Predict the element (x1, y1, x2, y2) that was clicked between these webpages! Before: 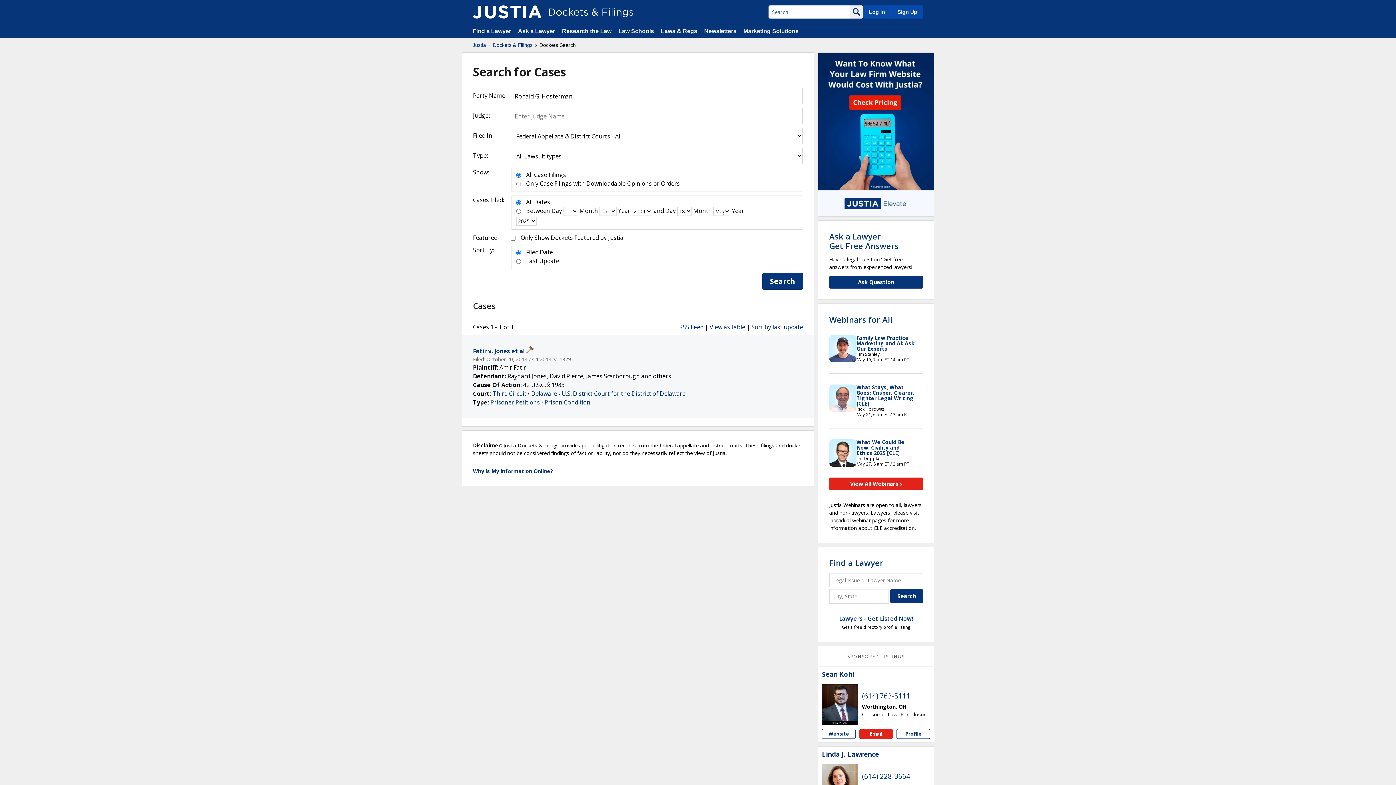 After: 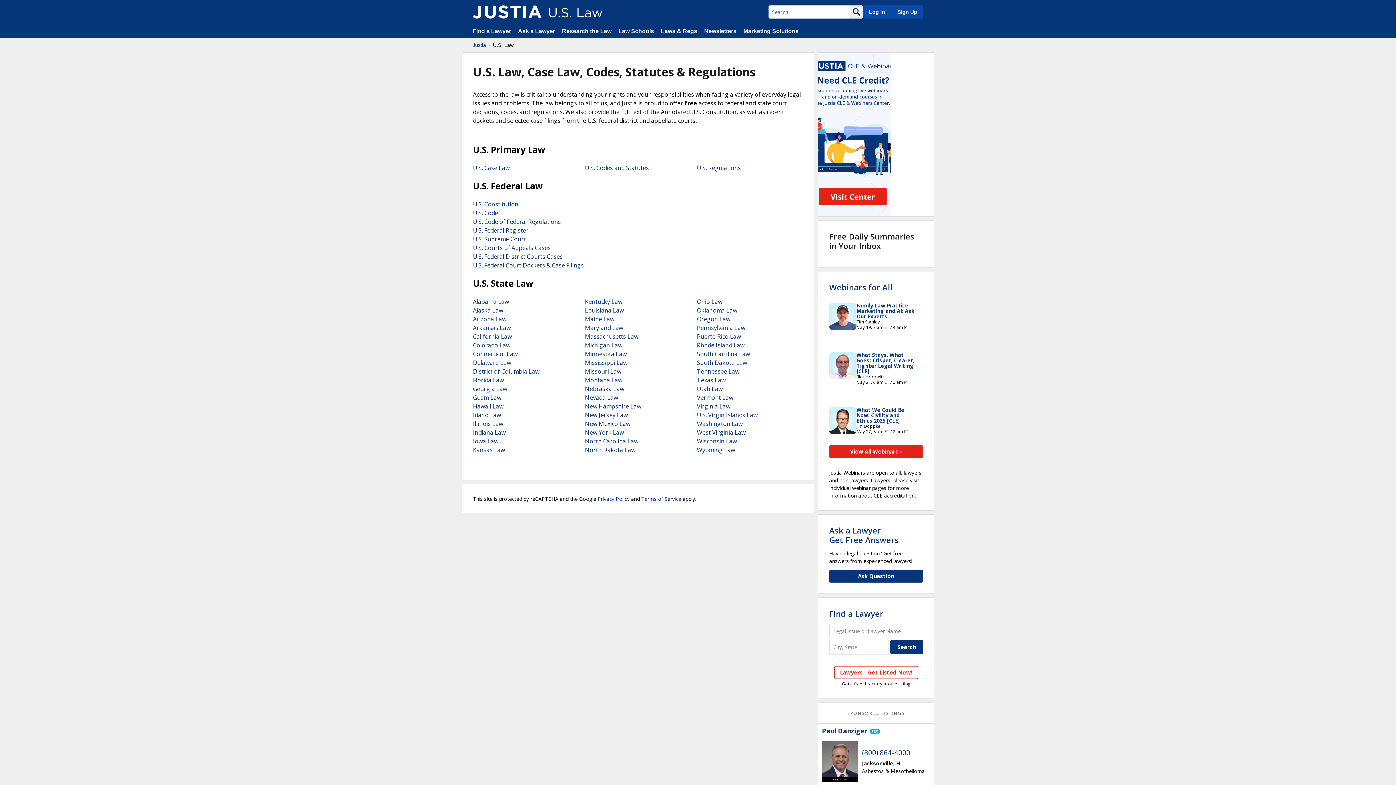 Action: bbox: (661, 28, 697, 34) label: Laws & Regs